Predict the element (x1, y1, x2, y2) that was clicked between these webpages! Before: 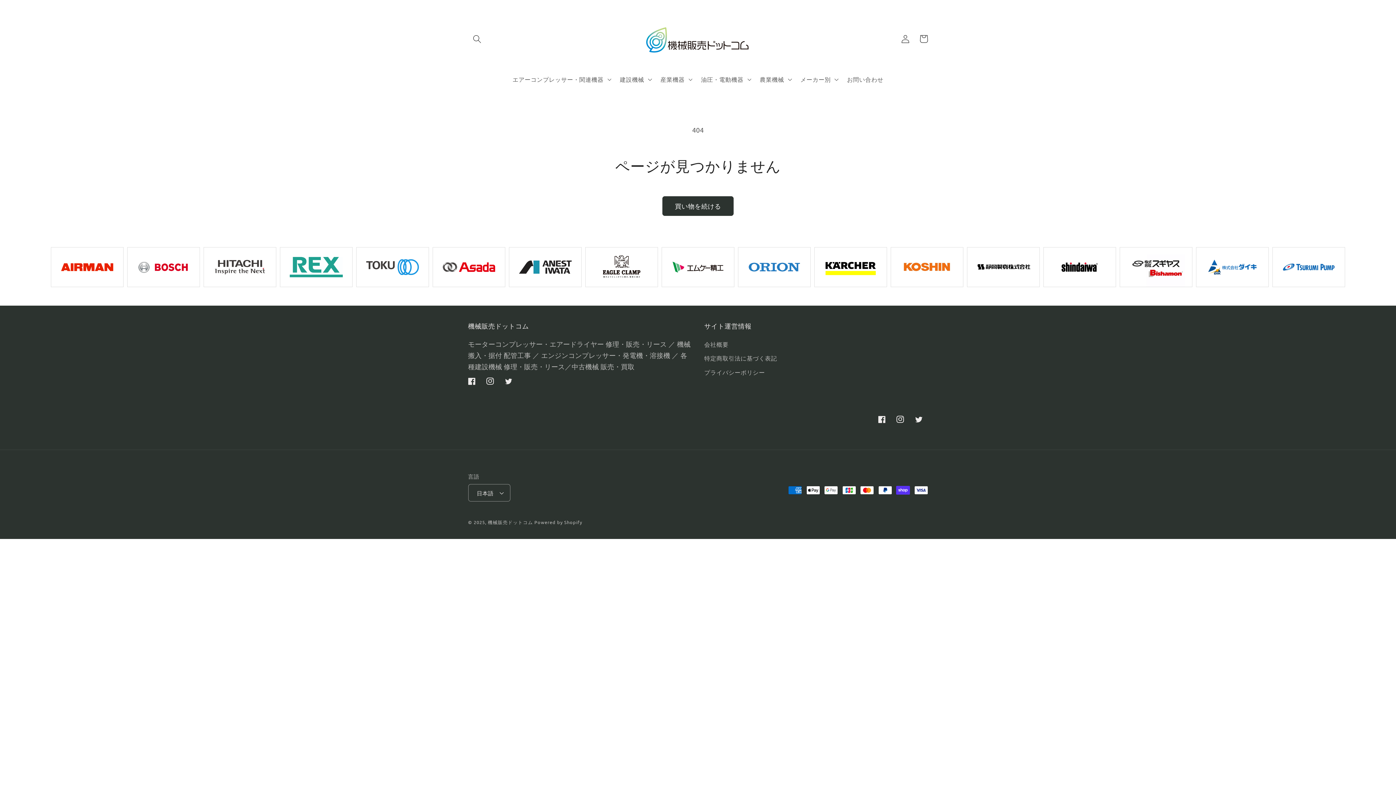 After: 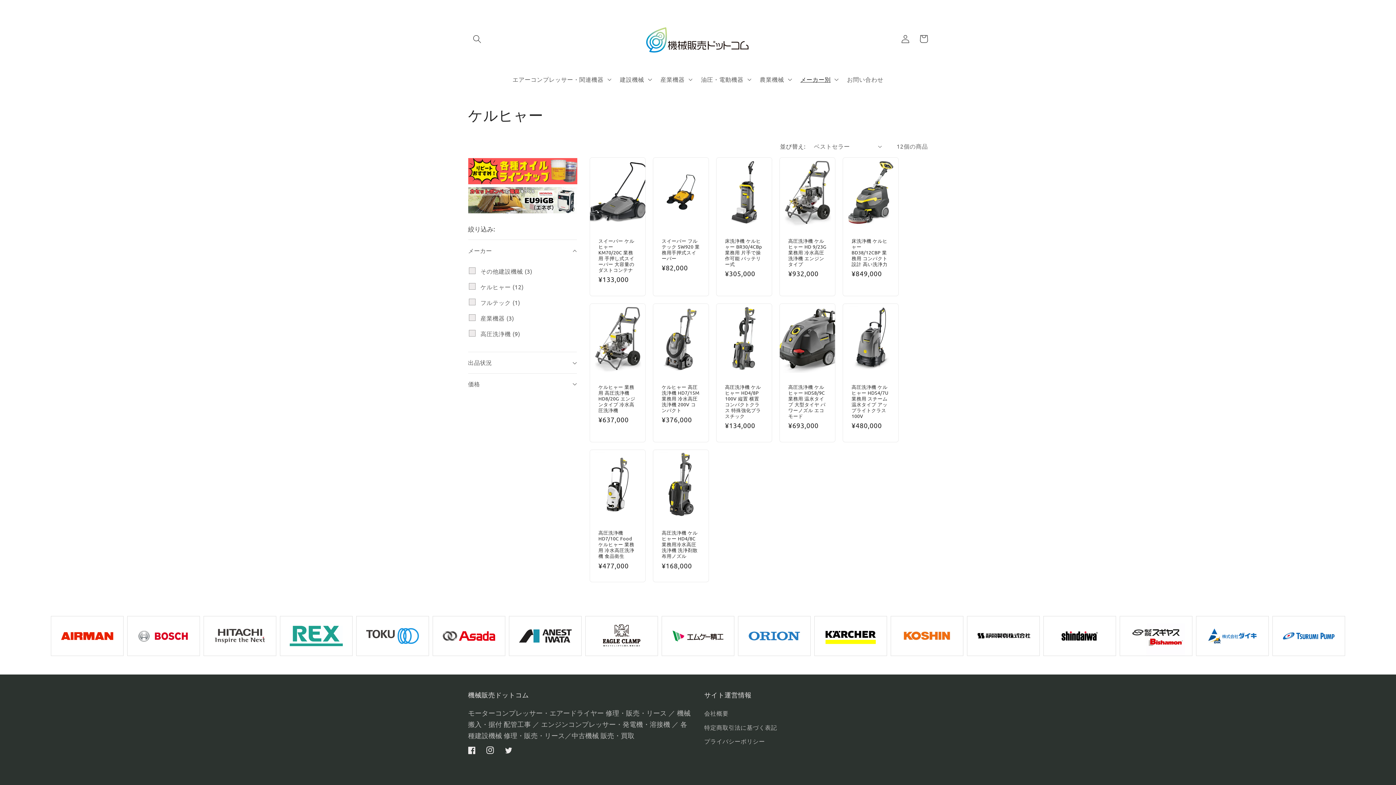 Action: bbox: (822, 280, 879, 287)